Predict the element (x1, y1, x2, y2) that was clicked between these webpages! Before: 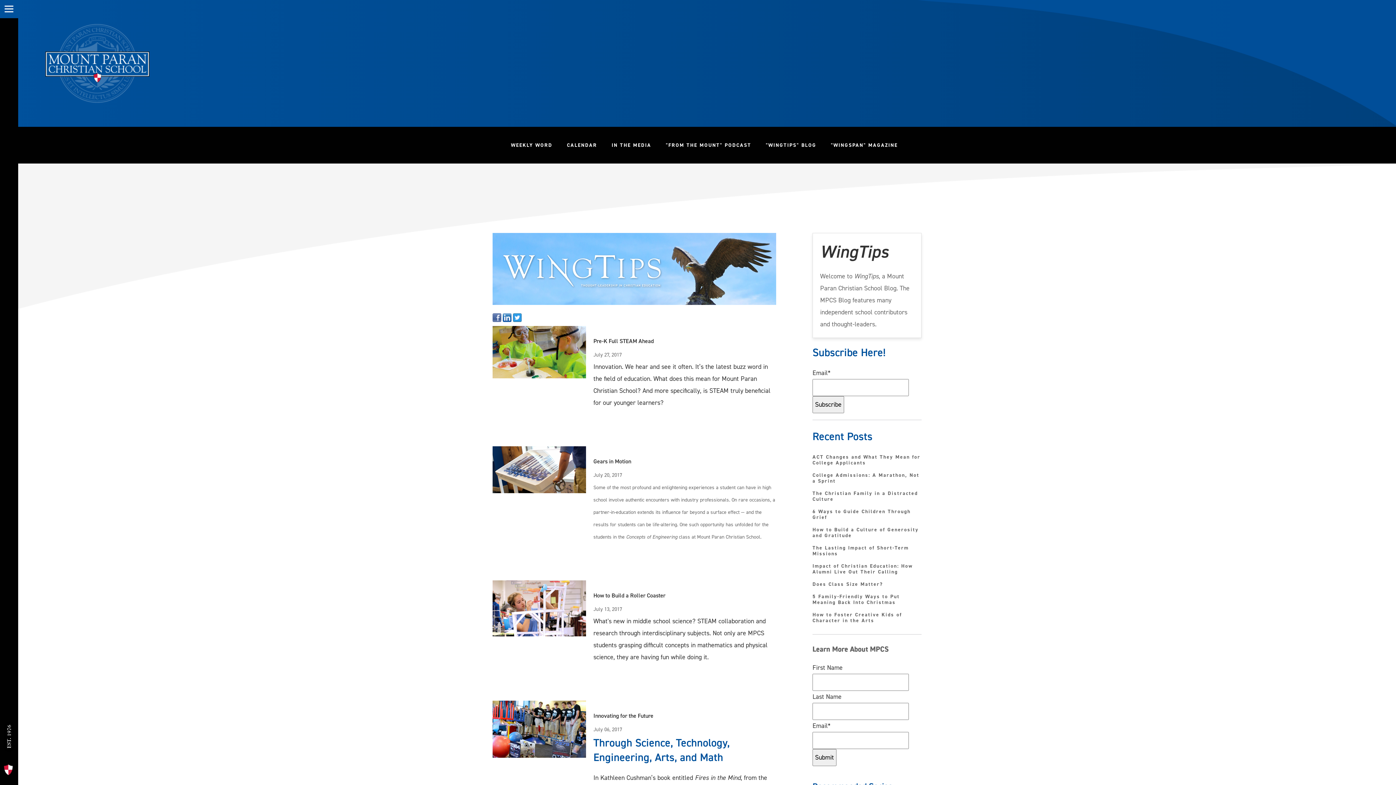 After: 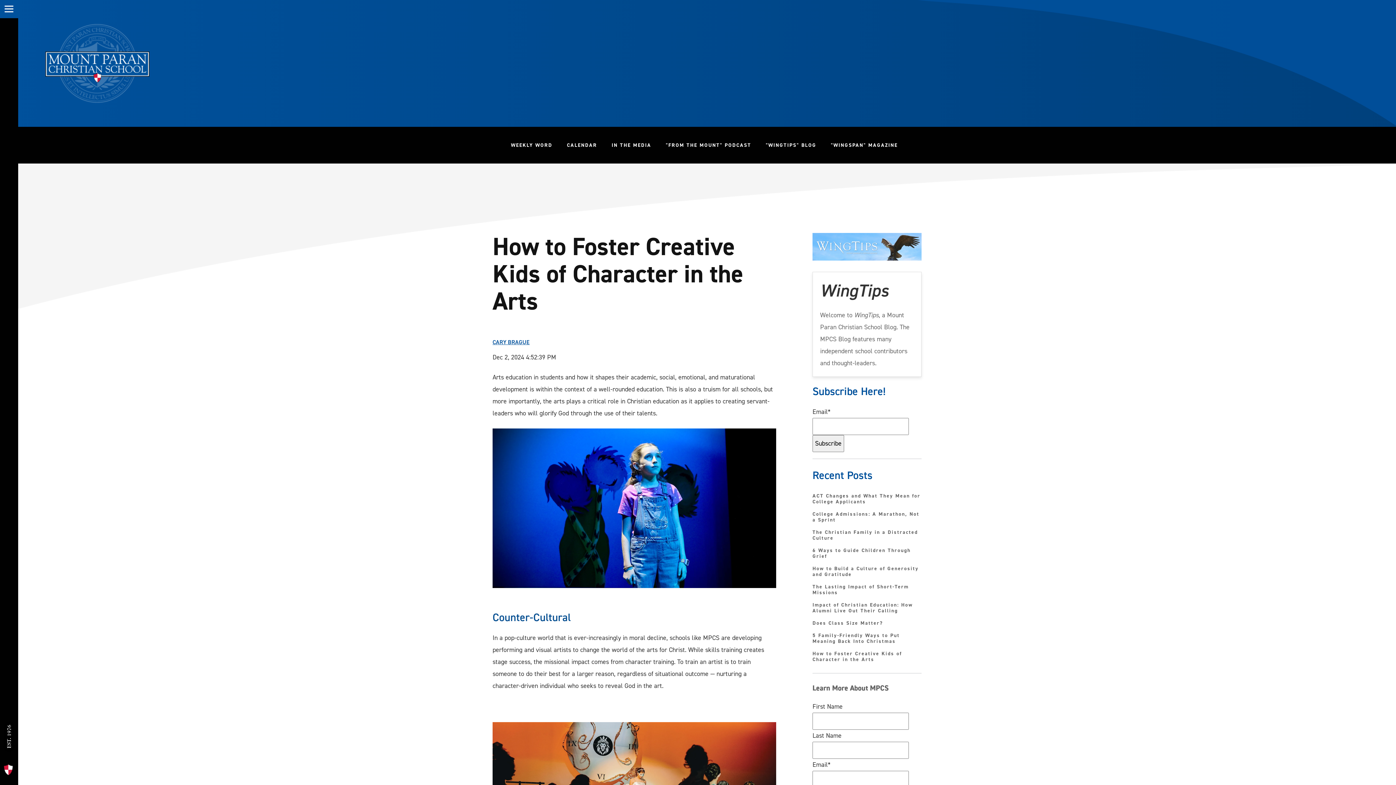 Action: bbox: (812, 612, 921, 624) label: How to Foster Creative Kids of Character in the Arts